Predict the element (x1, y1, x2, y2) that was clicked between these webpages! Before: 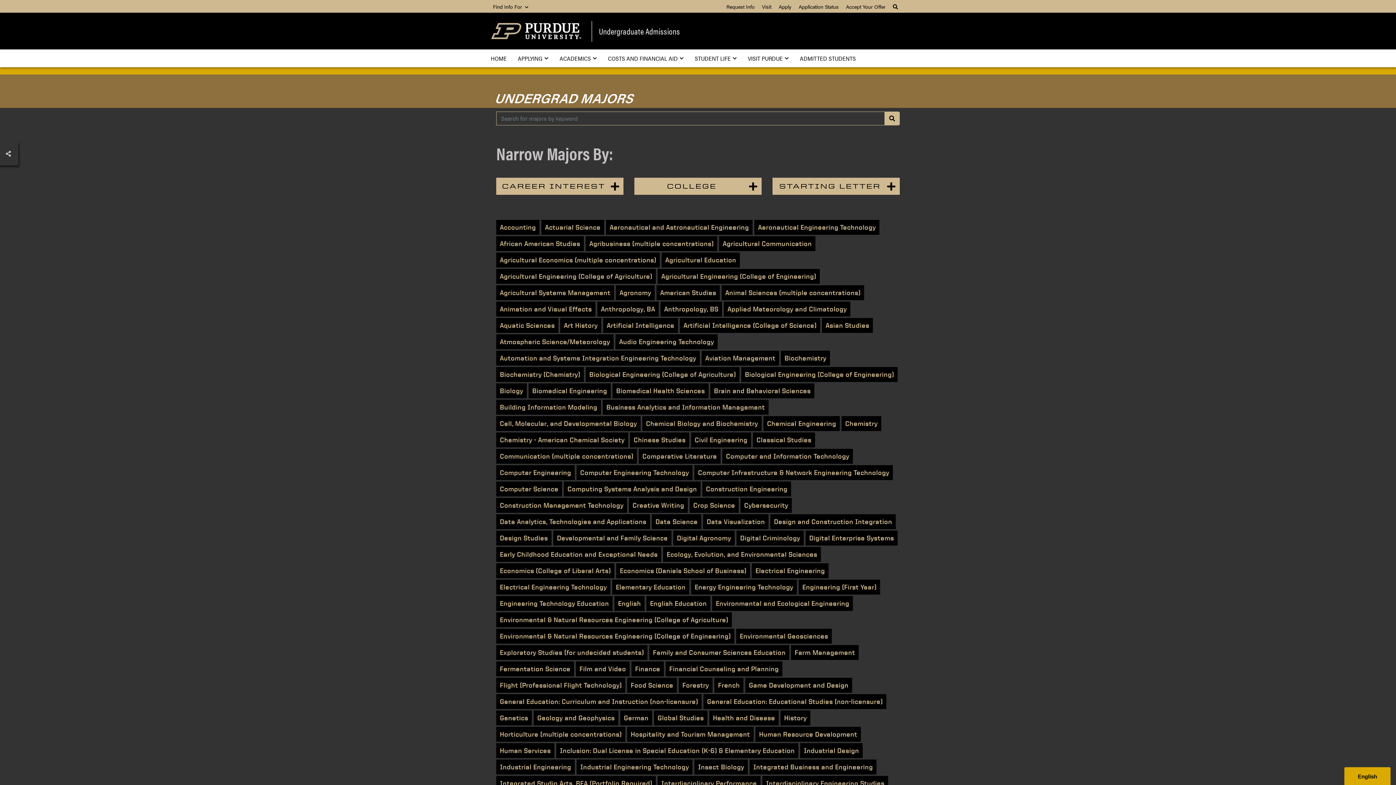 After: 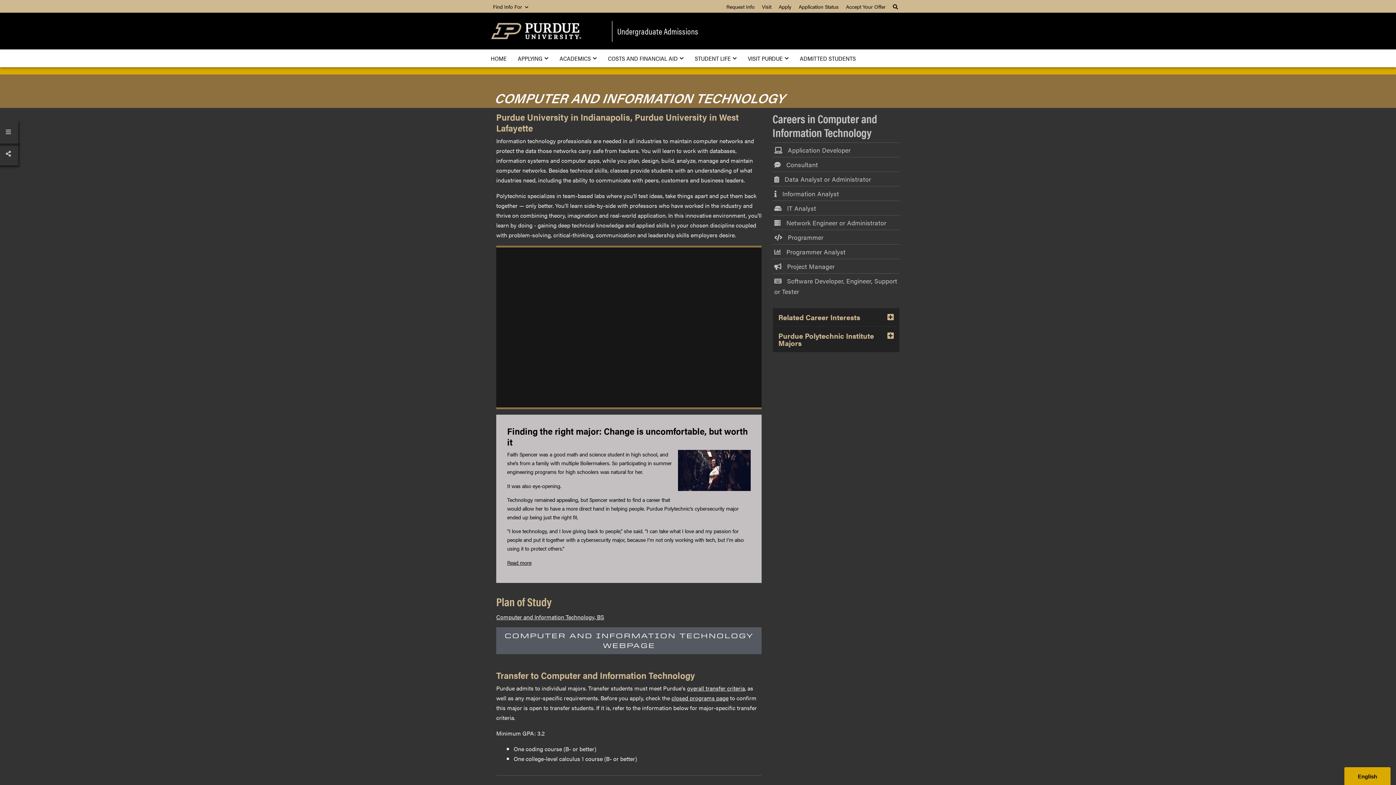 Action: label: Computer and Information Technology bbox: (722, 449, 853, 464)